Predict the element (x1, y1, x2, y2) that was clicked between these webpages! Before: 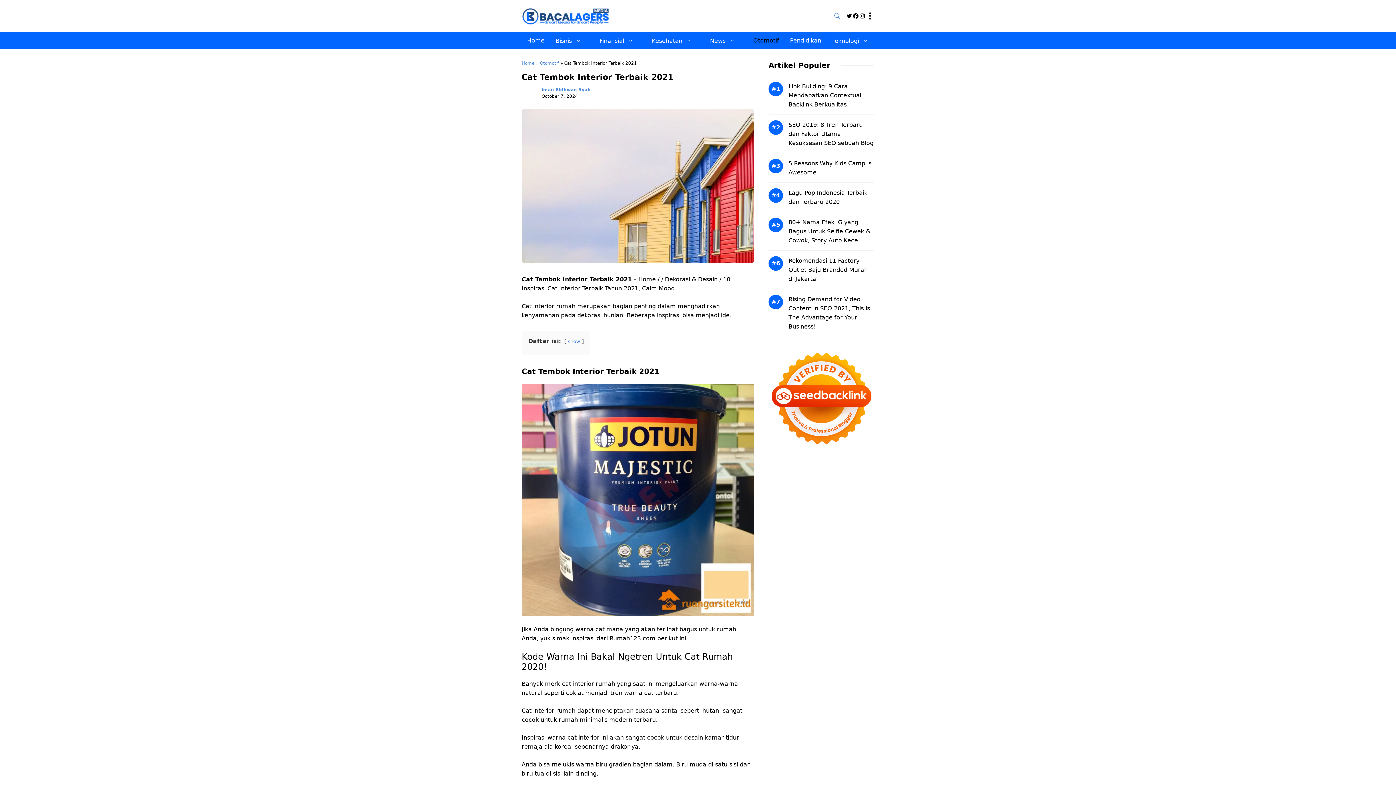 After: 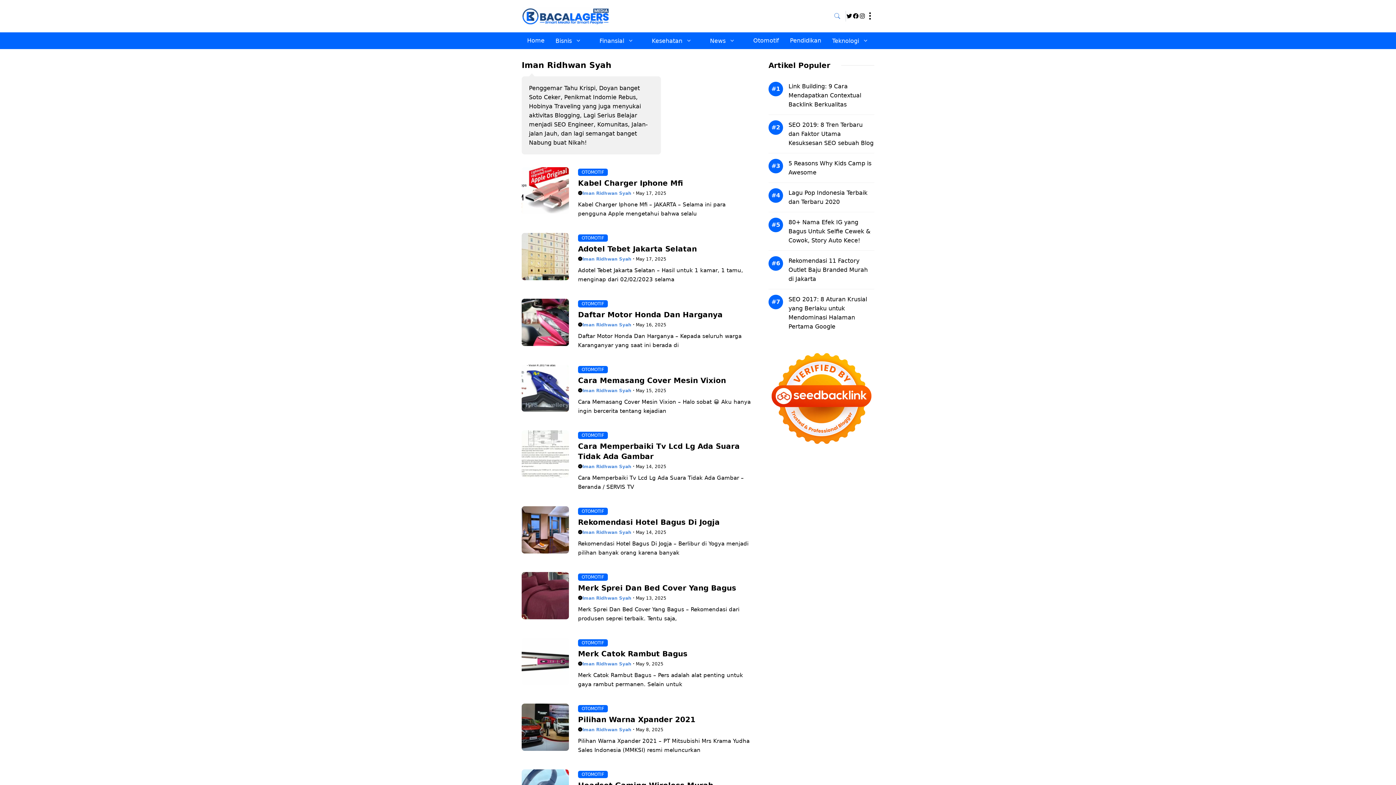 Action: bbox: (541, 87, 590, 92) label: Iman Ridhwan Syah